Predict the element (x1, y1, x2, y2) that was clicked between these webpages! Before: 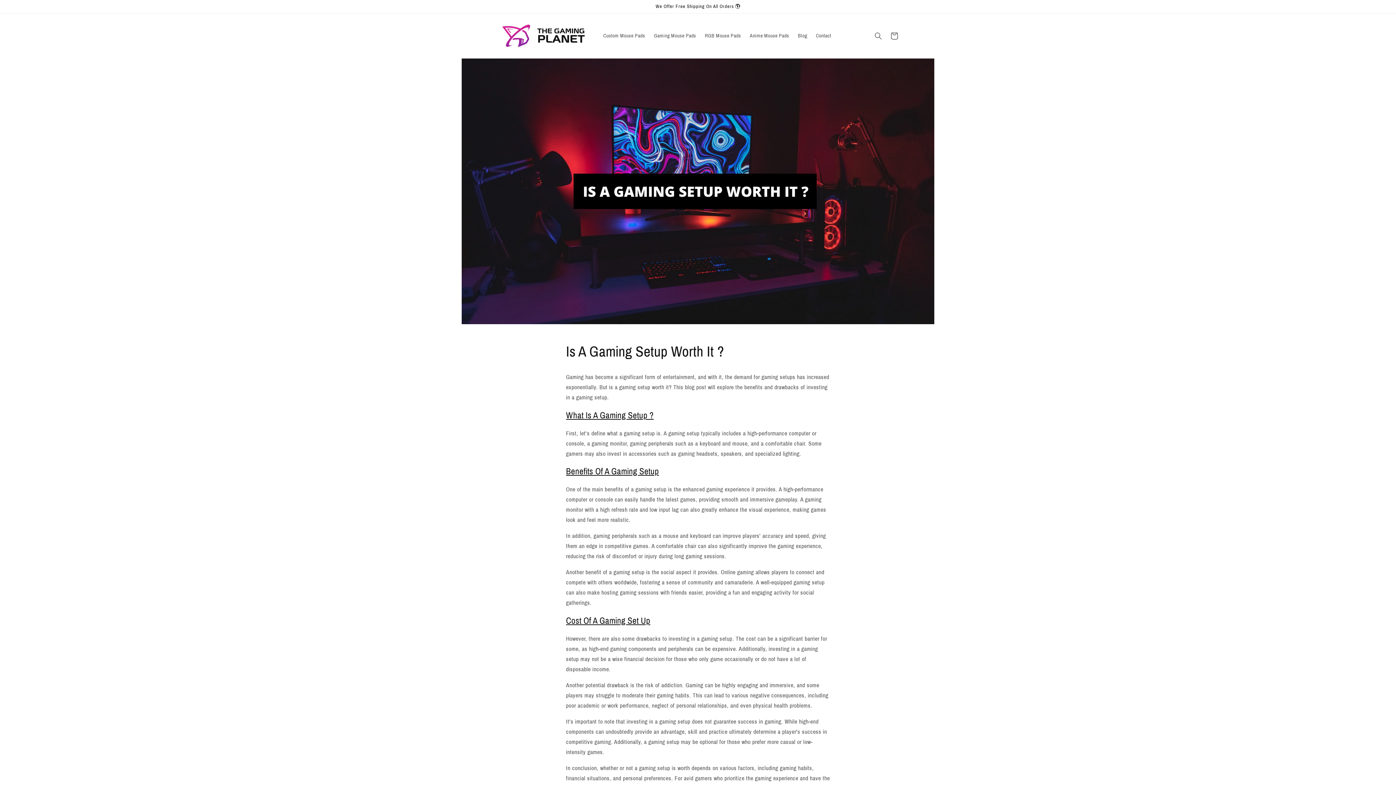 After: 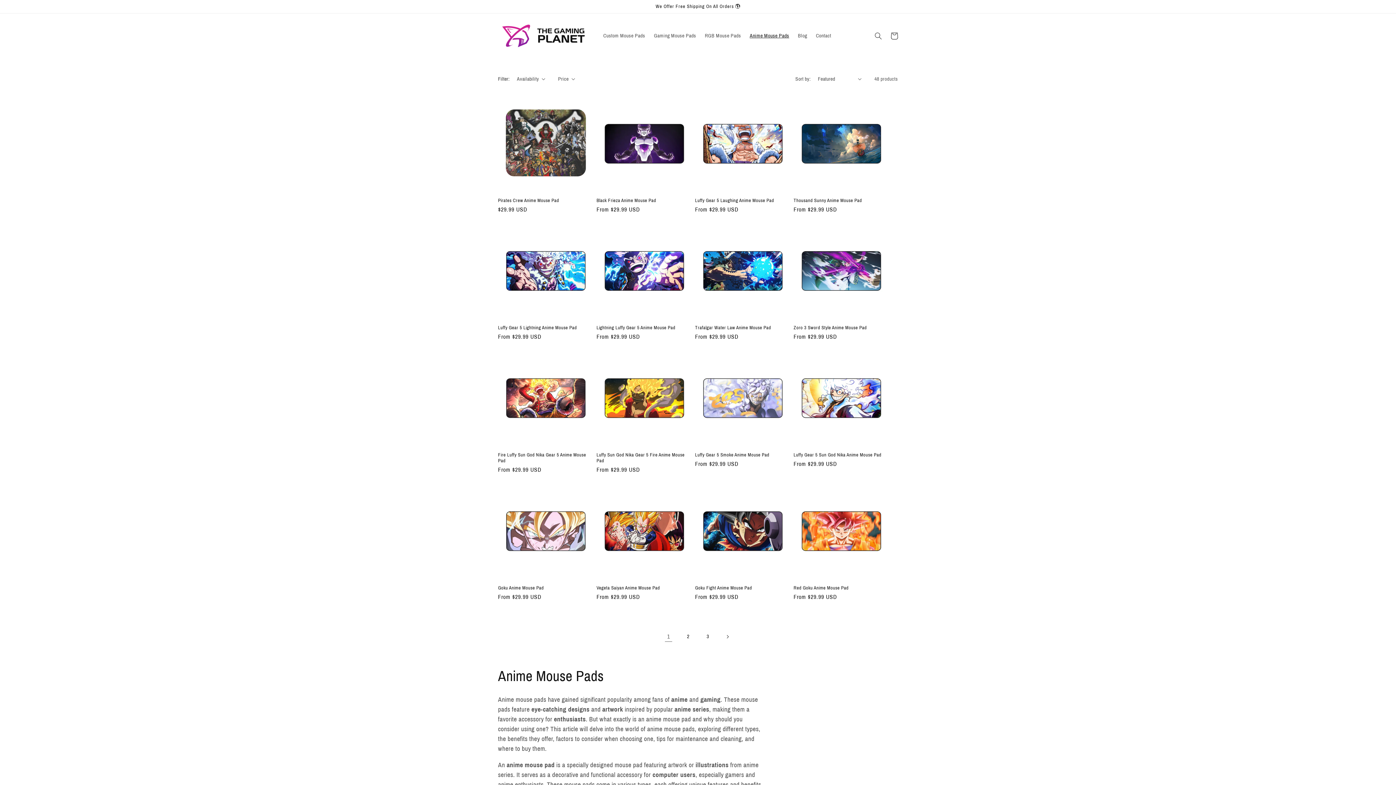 Action: bbox: (745, 28, 793, 43) label: Anime Mouse Pads